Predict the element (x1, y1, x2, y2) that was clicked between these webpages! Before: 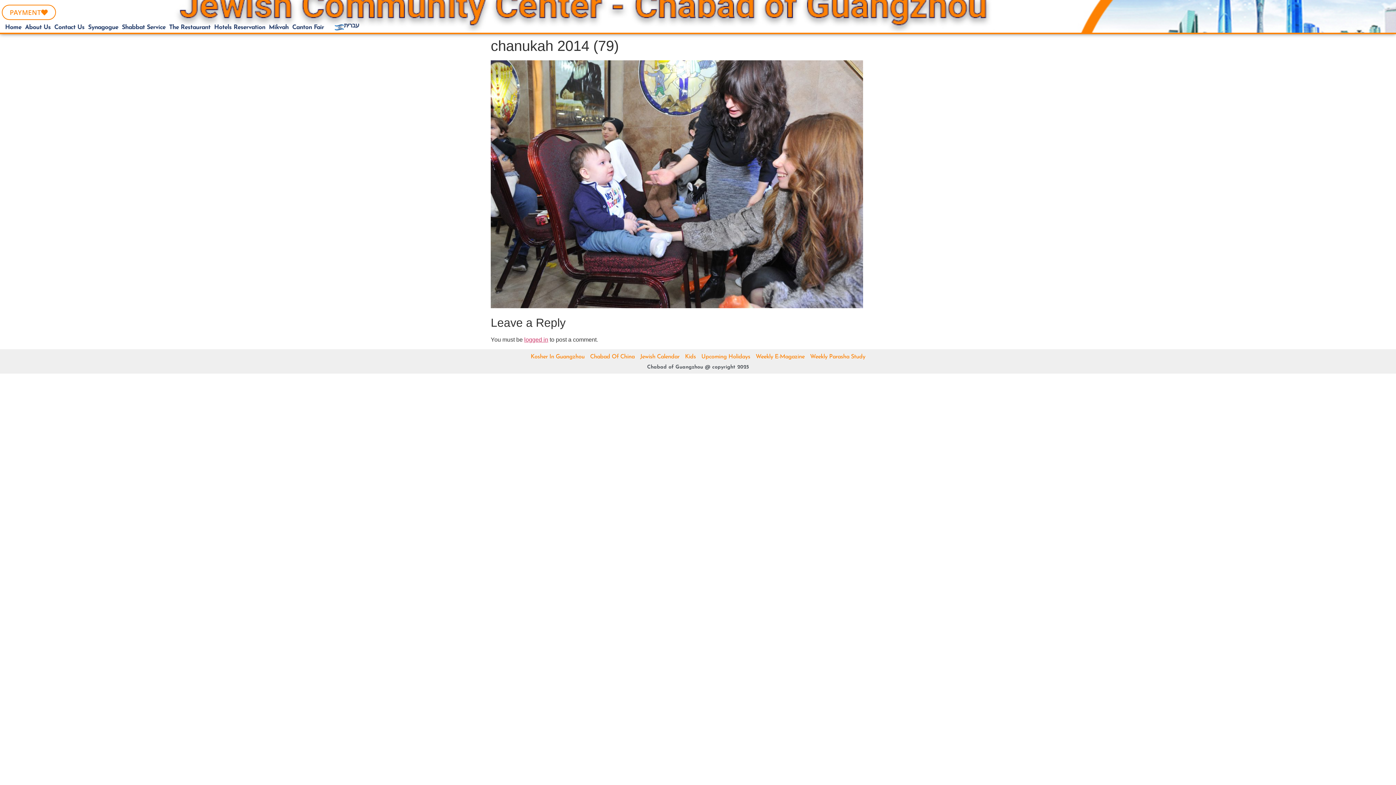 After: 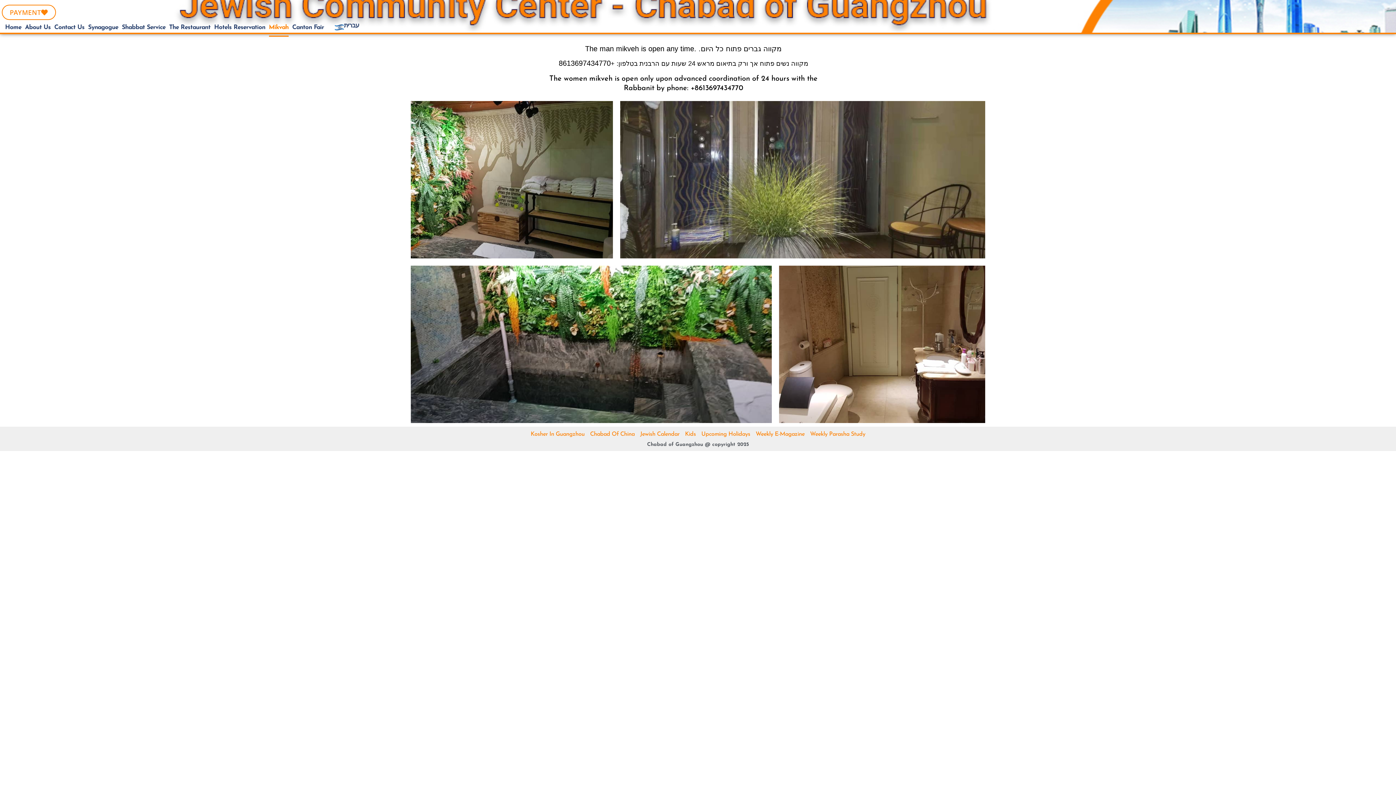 Action: label: Mikvah bbox: (268, 18, 288, 36)